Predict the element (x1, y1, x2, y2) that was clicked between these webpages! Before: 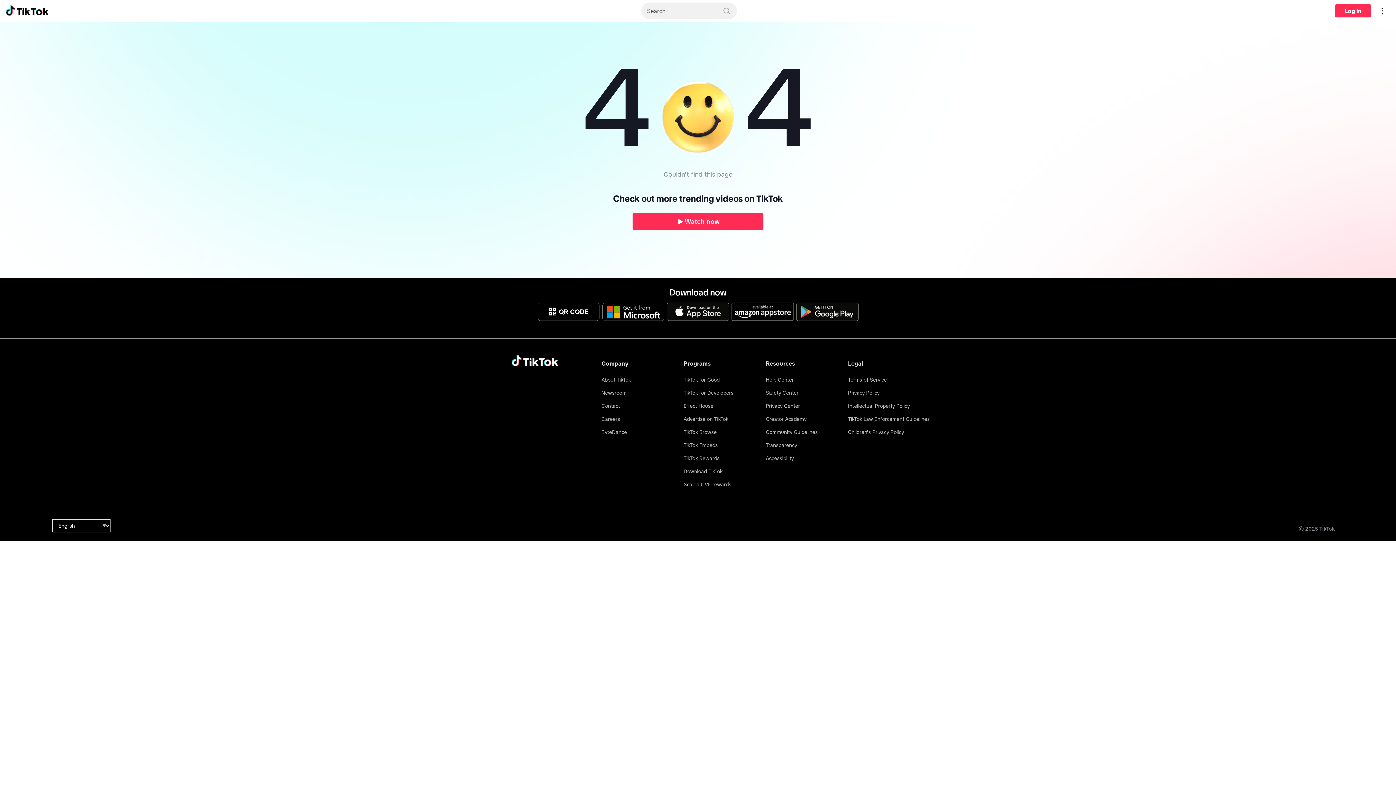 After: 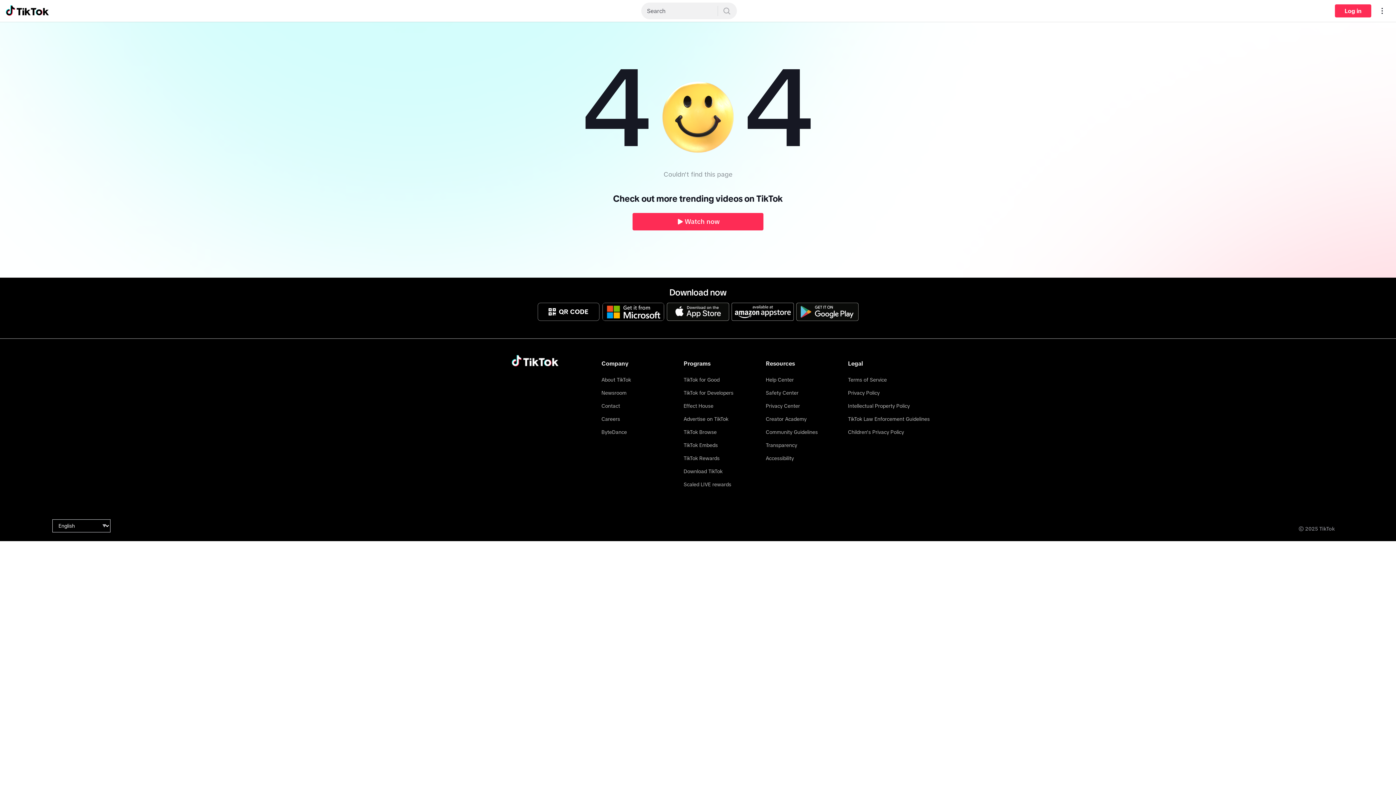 Action: bbox: (602, 303, 664, 321)